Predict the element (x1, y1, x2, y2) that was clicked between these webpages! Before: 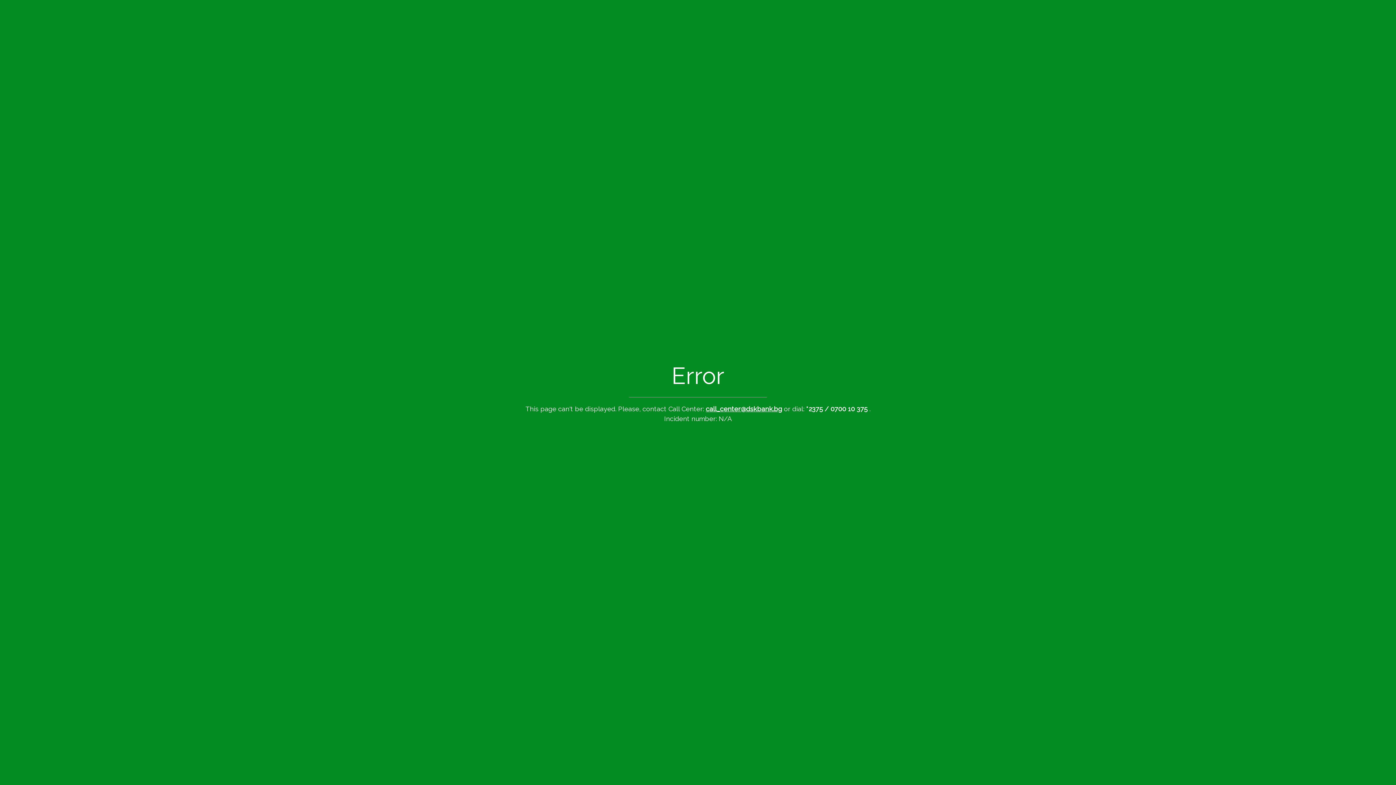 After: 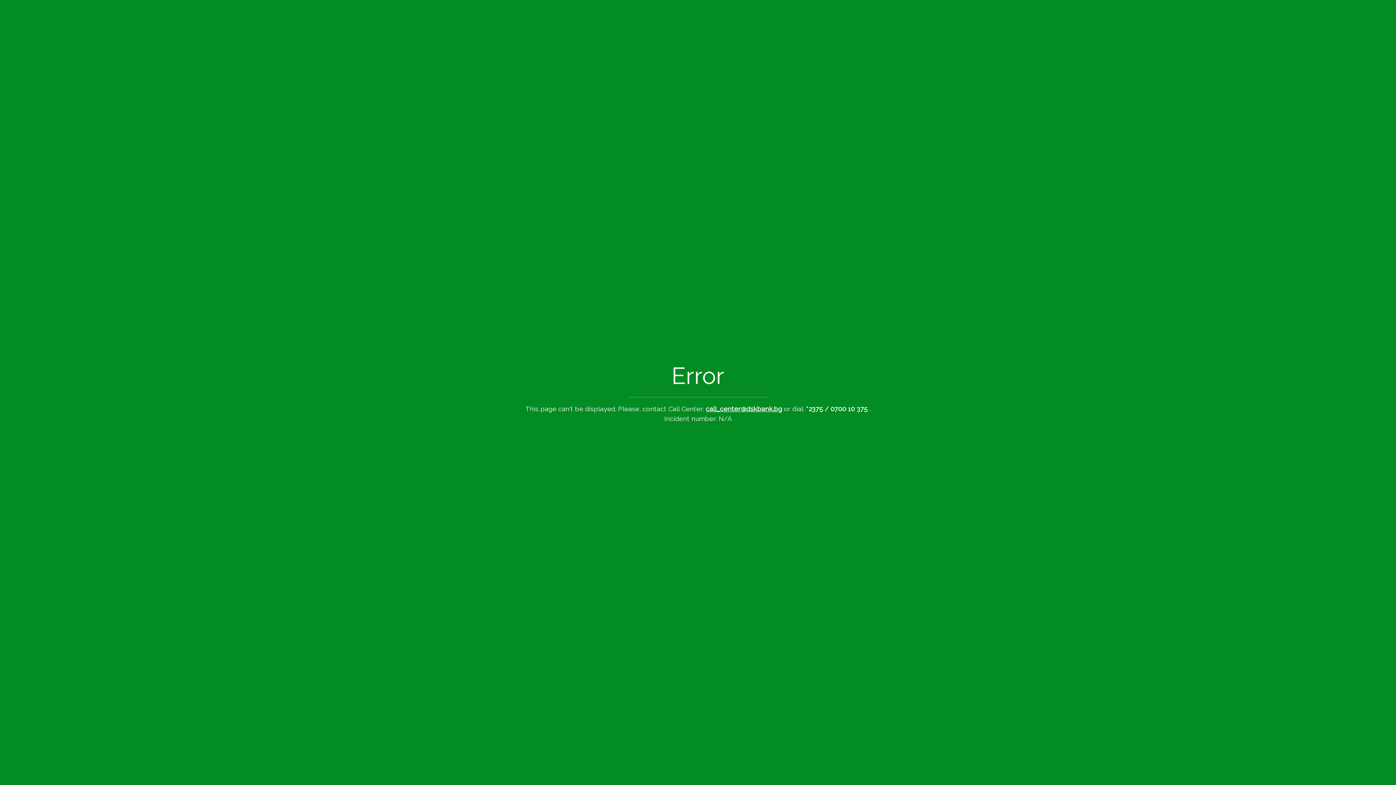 Action: bbox: (706, 405, 782, 412) label: call_center@dskbank.bg